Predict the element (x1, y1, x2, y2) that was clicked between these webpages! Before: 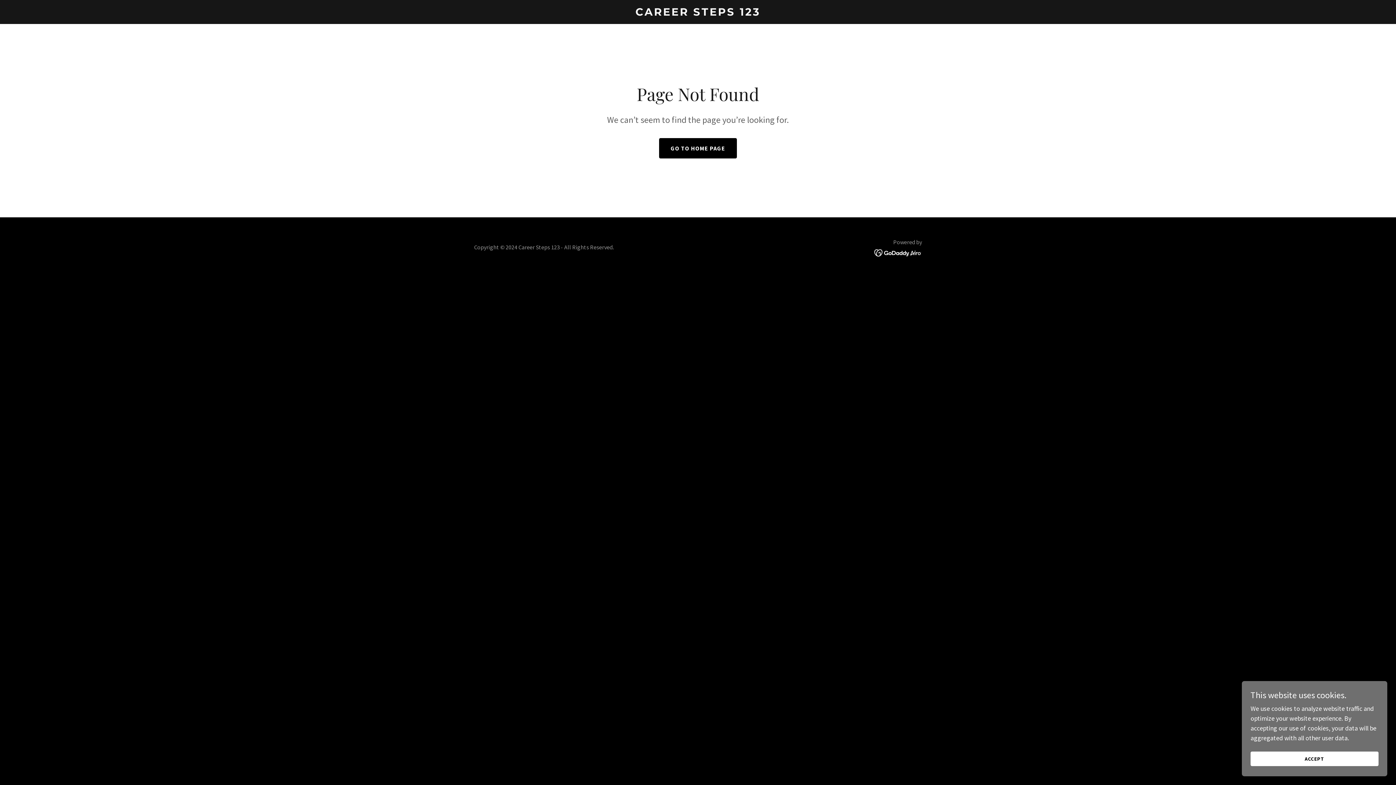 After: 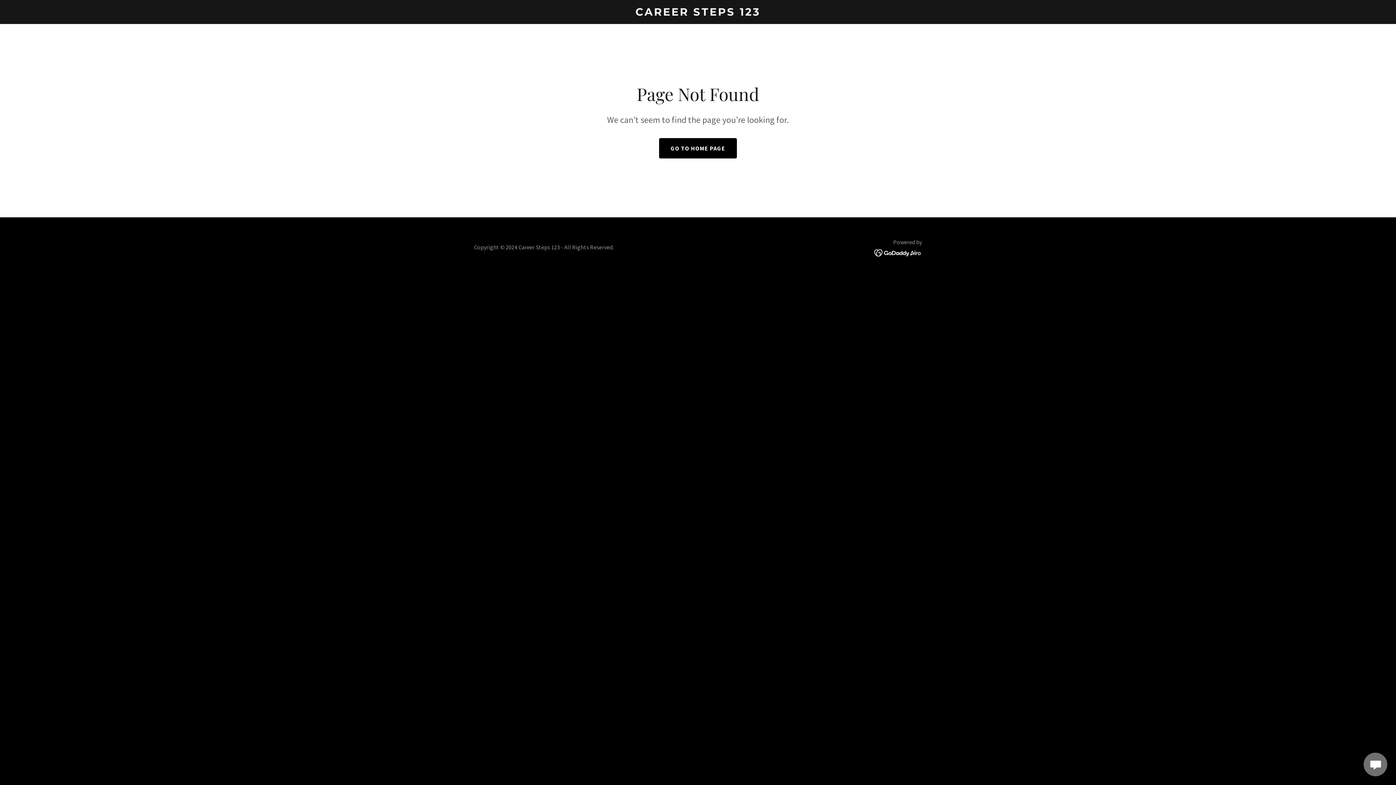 Action: label: ACCEPT bbox: (1250, 752, 1378, 766)